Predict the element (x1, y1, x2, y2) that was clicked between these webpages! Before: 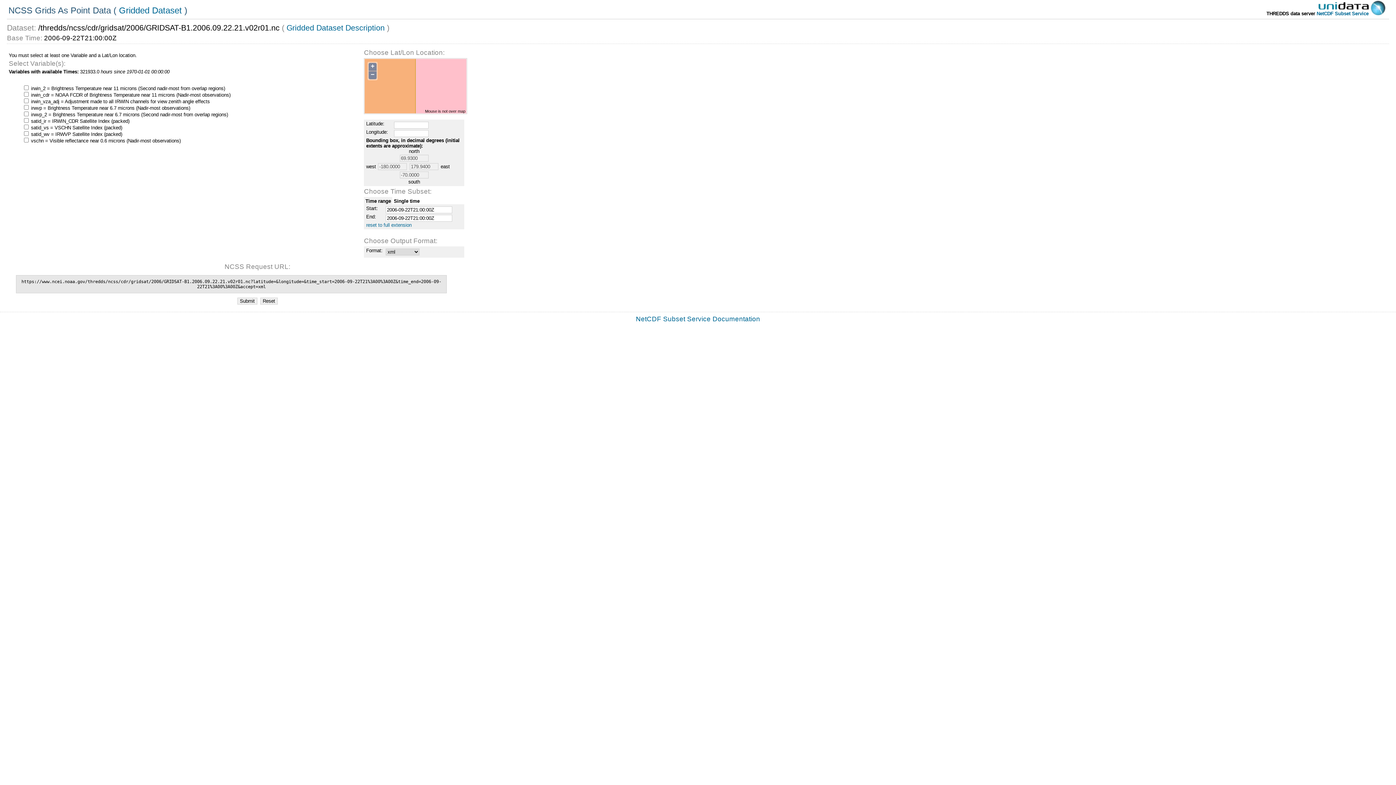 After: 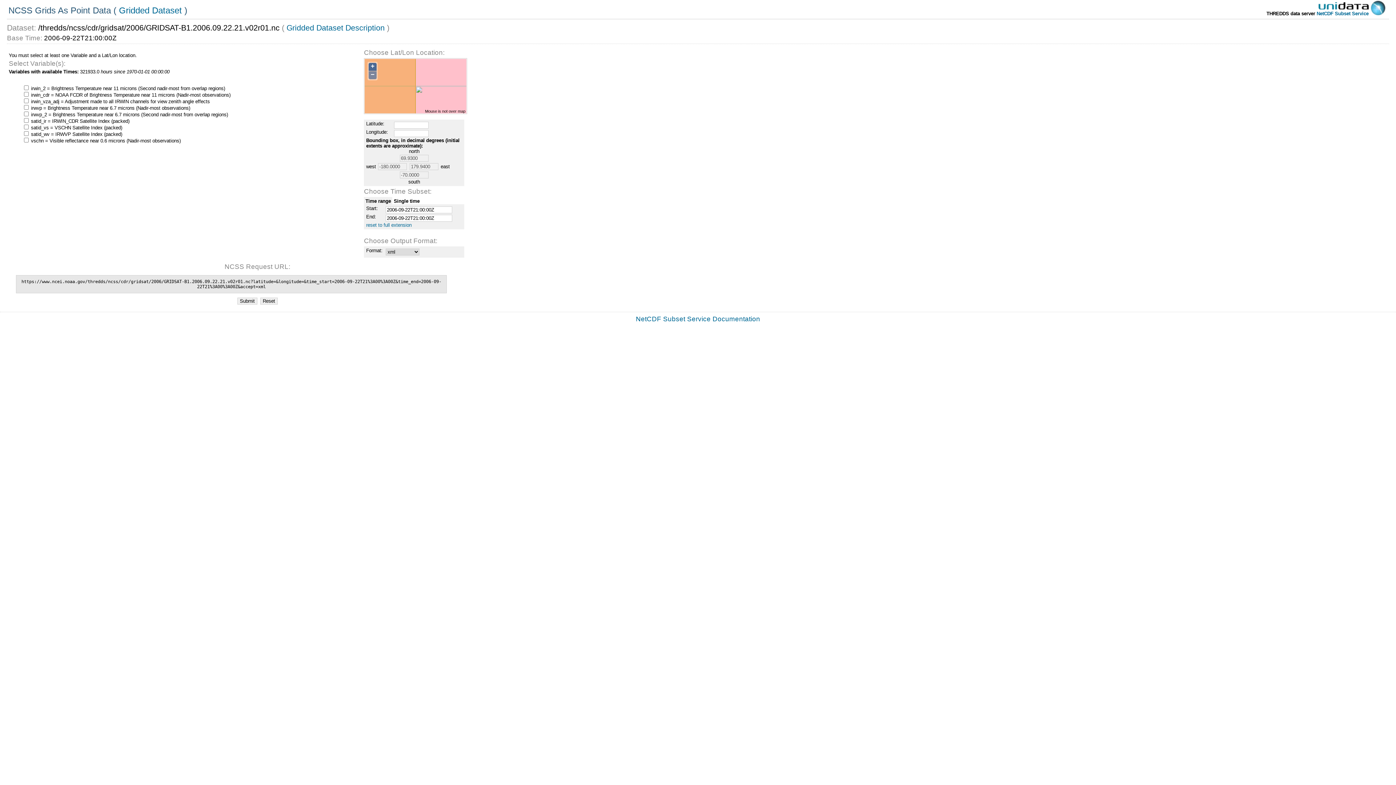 Action: bbox: (368, 62, 376, 70) label: +